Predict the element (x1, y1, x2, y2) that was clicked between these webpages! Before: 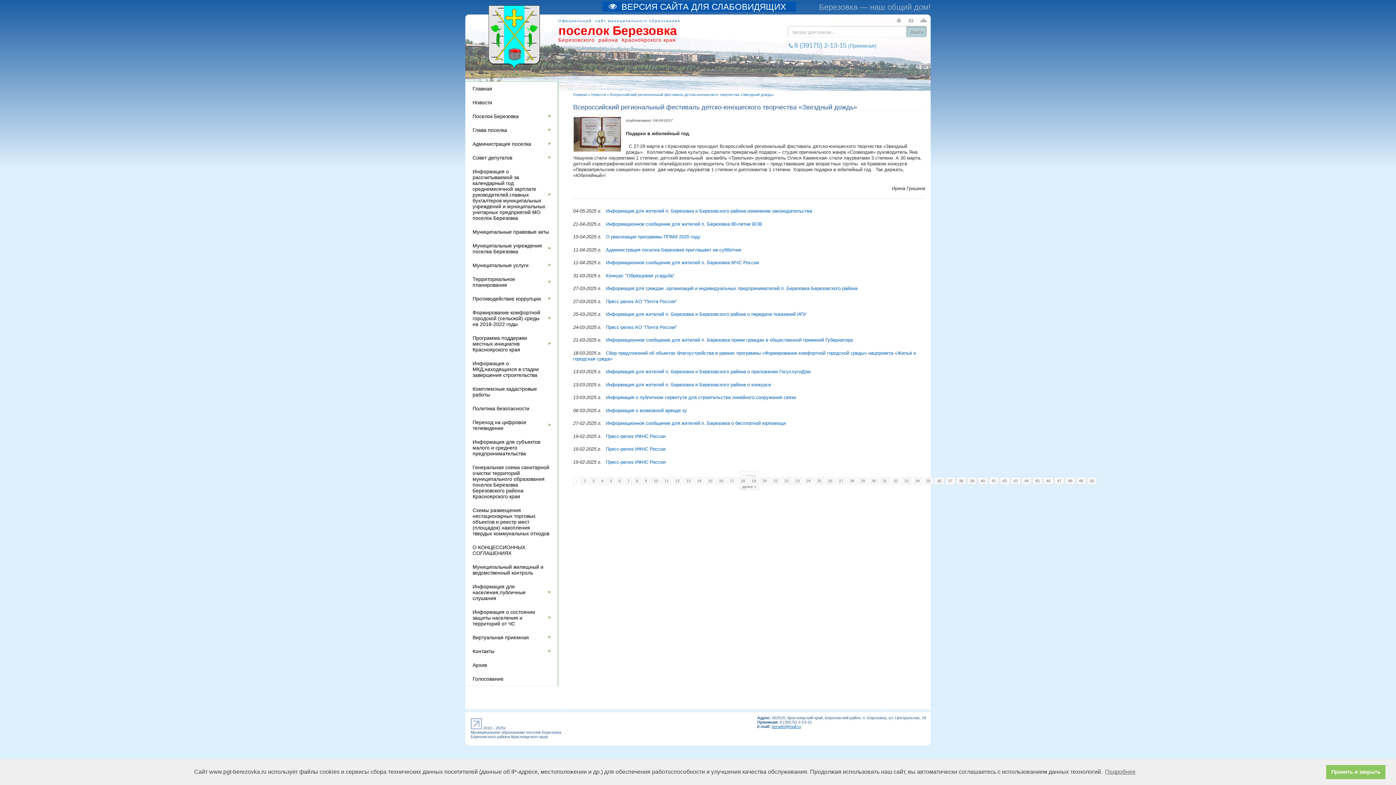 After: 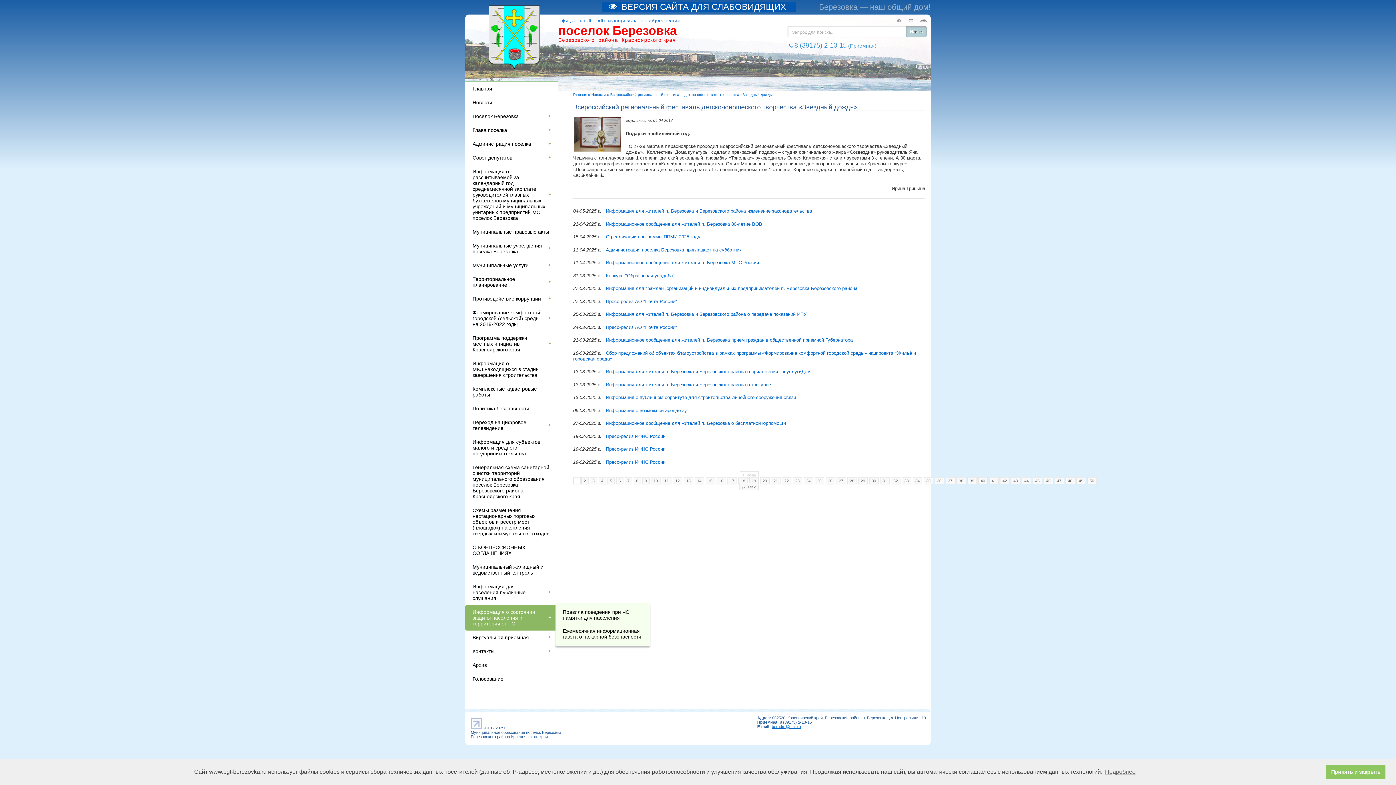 Action: bbox: (465, 605, 557, 630) label: +
Информация о состоянии защиты населения и территорий от ЧС